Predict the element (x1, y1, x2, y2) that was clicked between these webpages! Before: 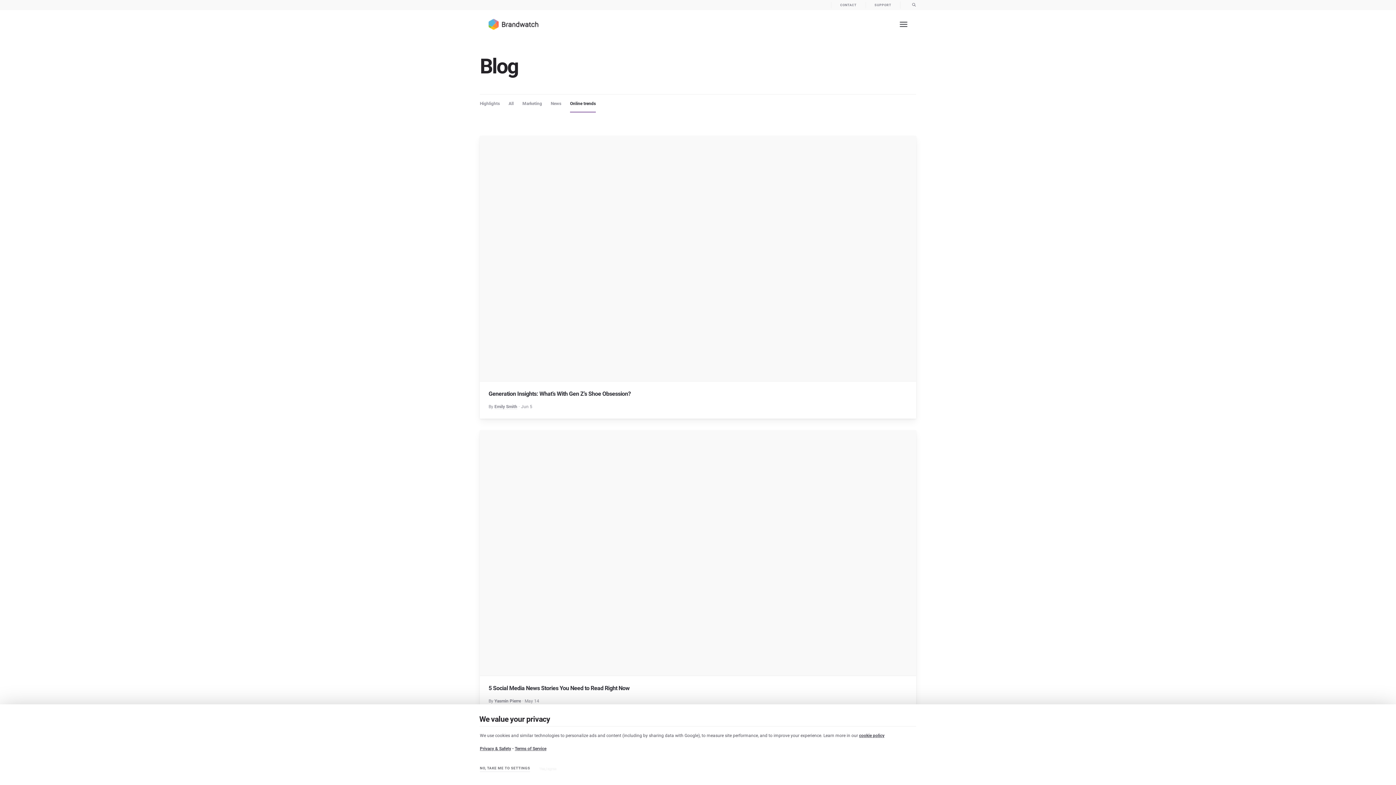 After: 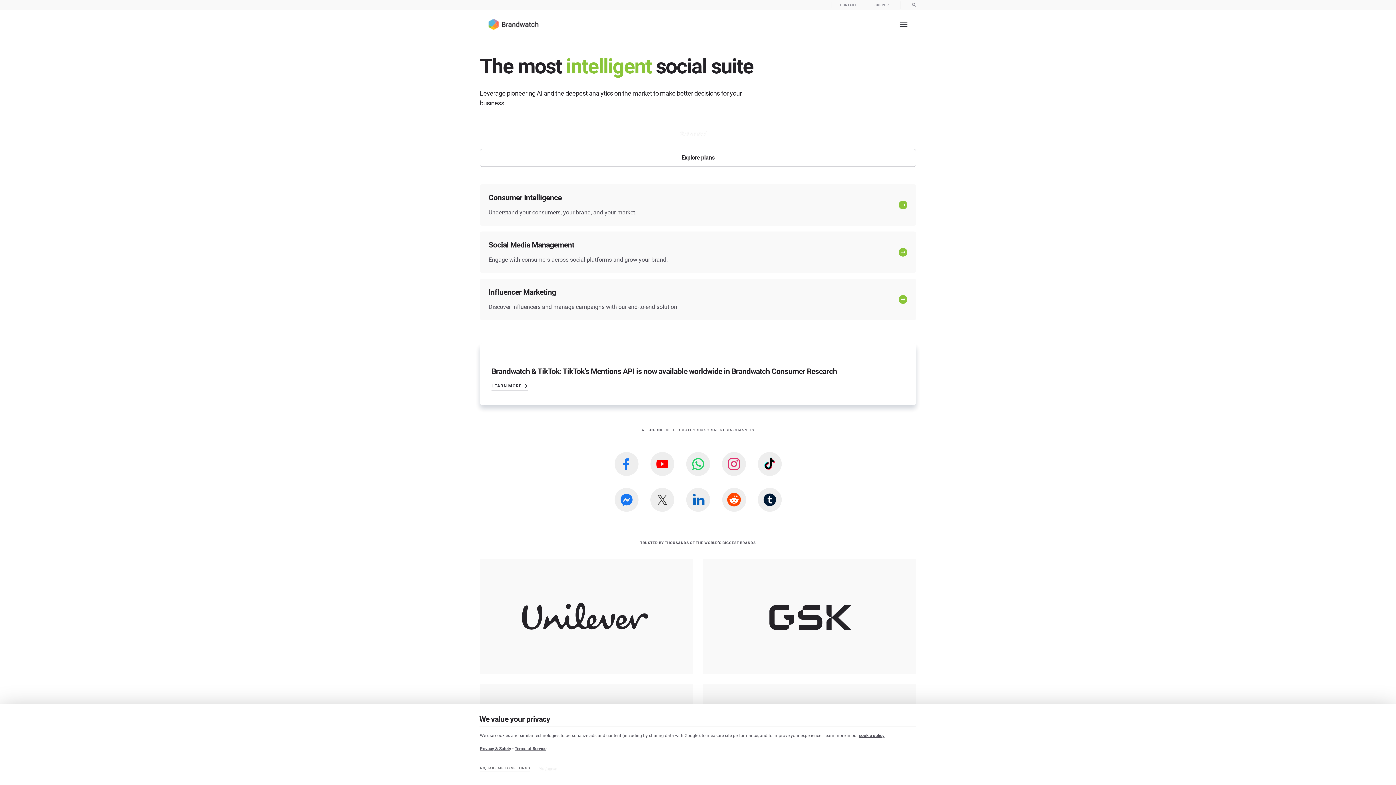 Action: bbox: (488, 18, 538, 29)